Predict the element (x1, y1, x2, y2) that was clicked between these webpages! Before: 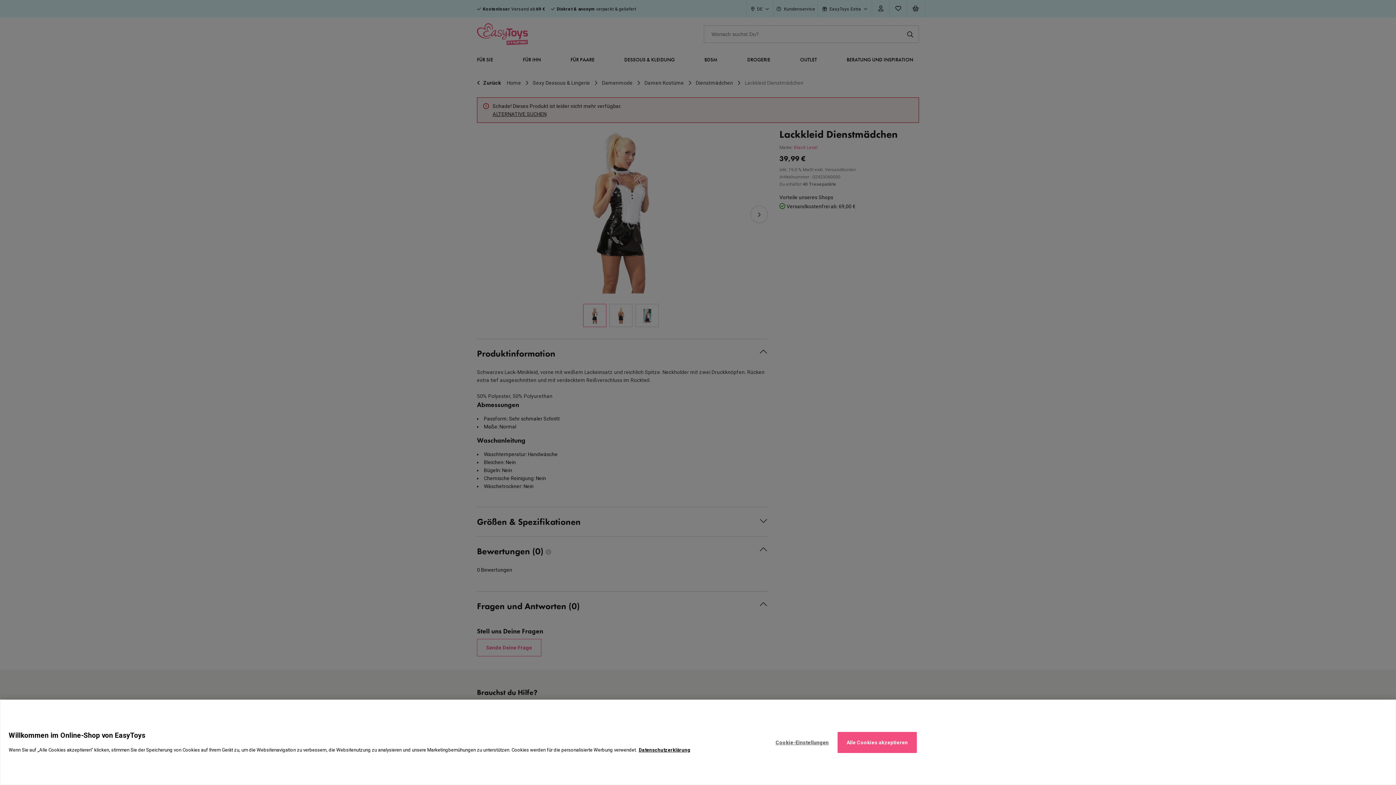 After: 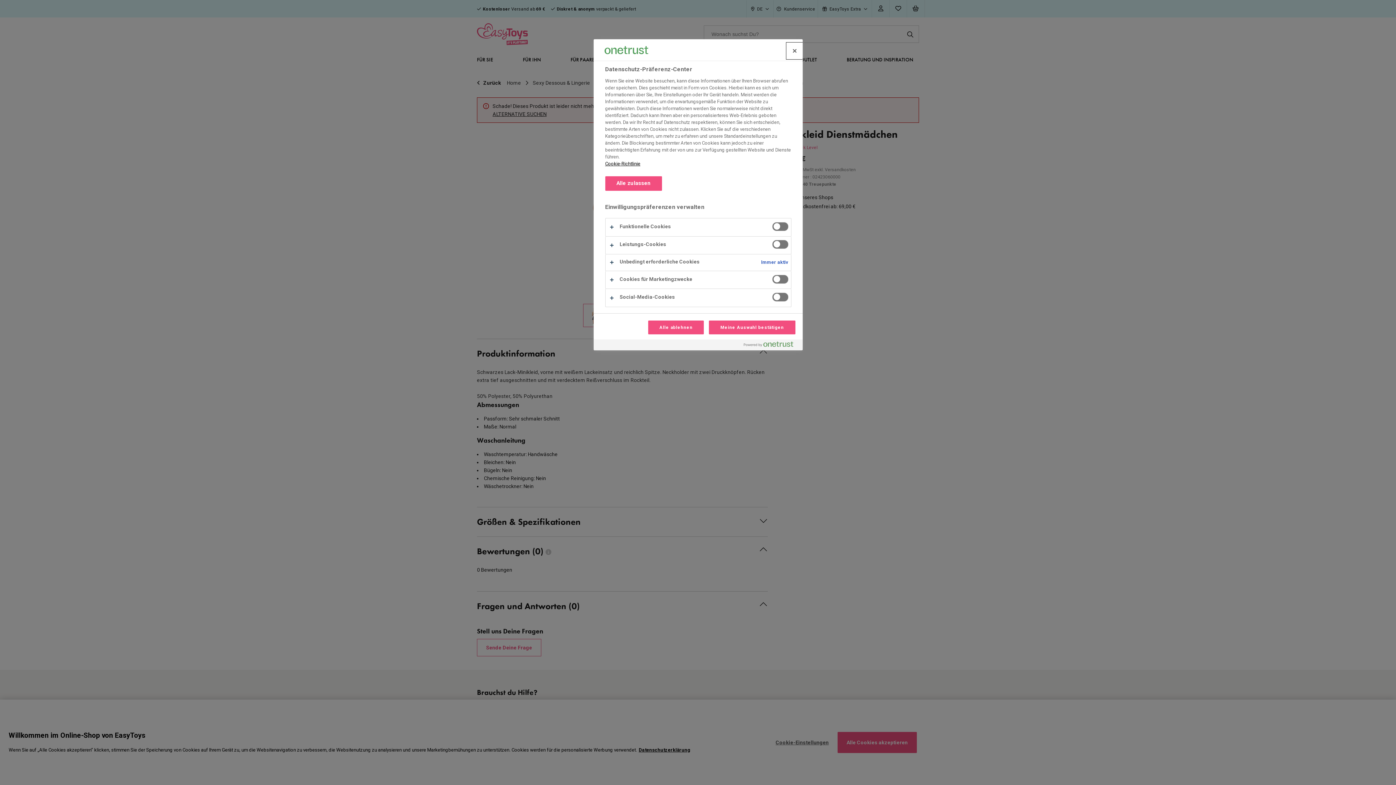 Action: label: Cookie-Einstellungen bbox: (767, 732, 837, 753)